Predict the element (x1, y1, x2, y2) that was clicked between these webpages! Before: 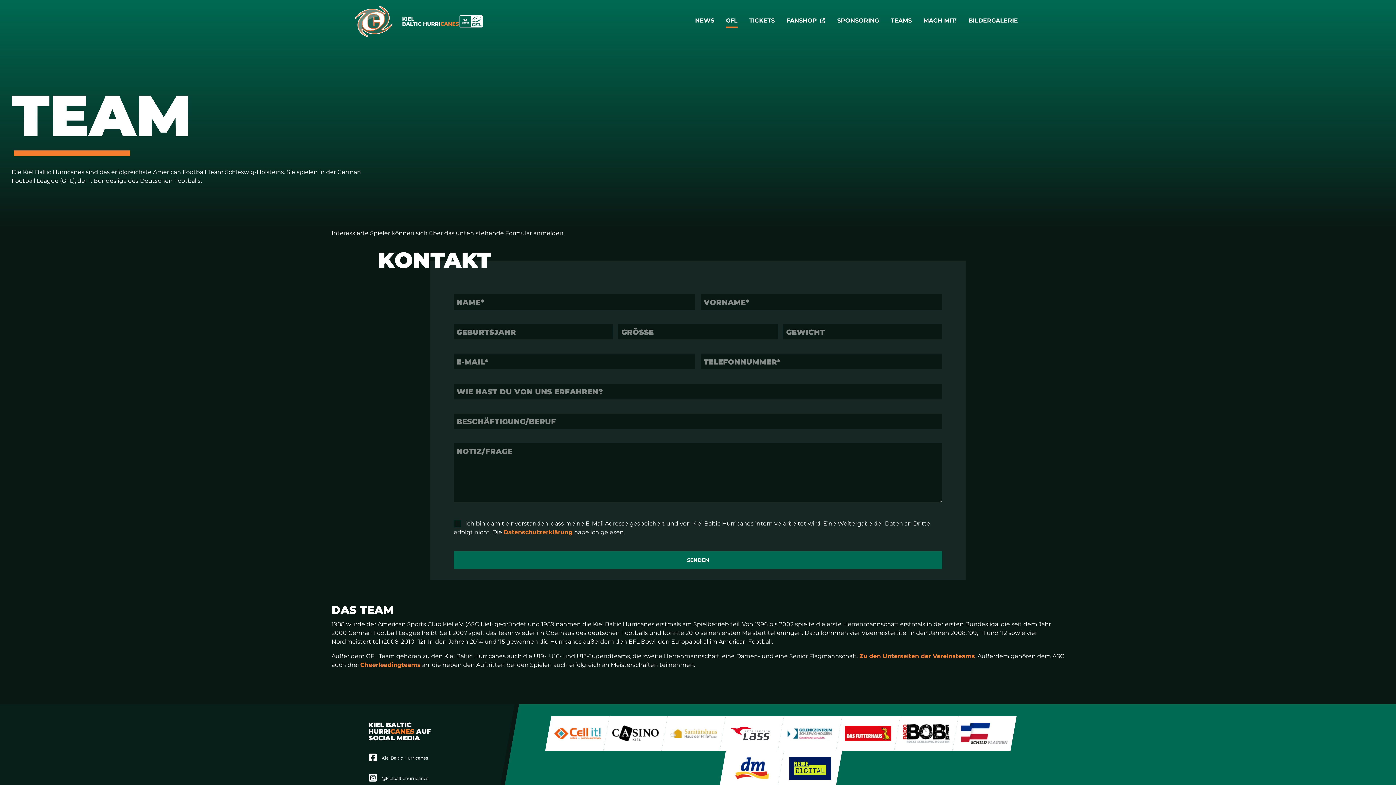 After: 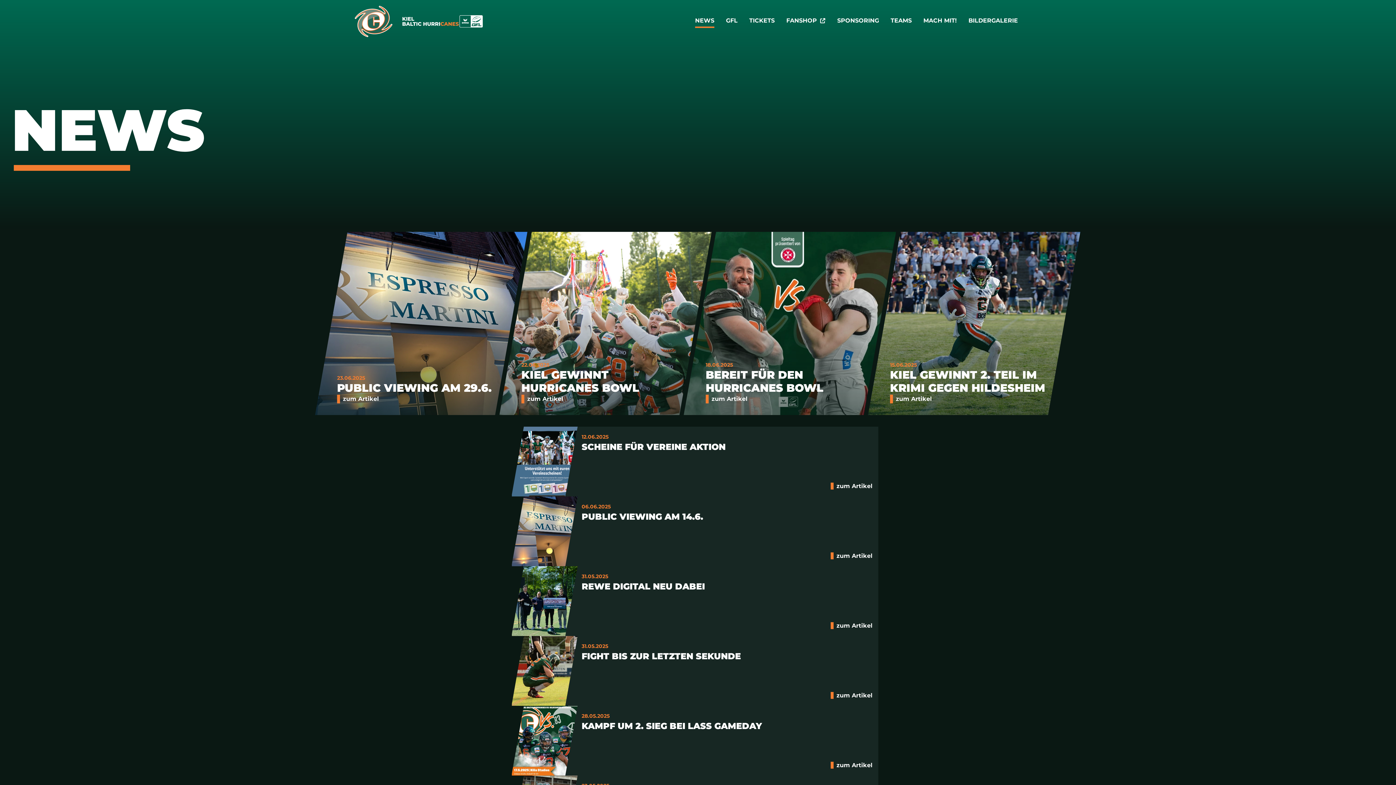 Action: label: NEWS bbox: (695, 14, 714, 28)